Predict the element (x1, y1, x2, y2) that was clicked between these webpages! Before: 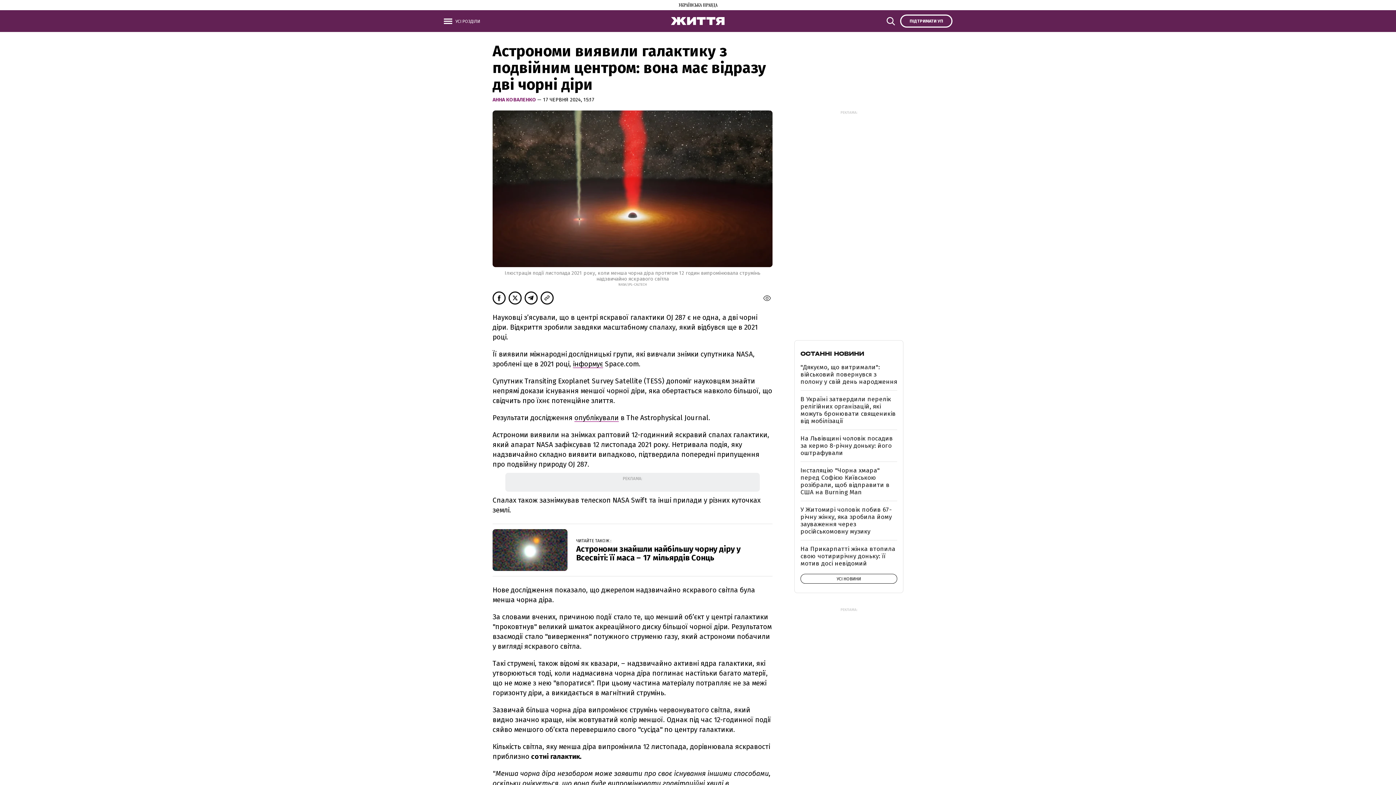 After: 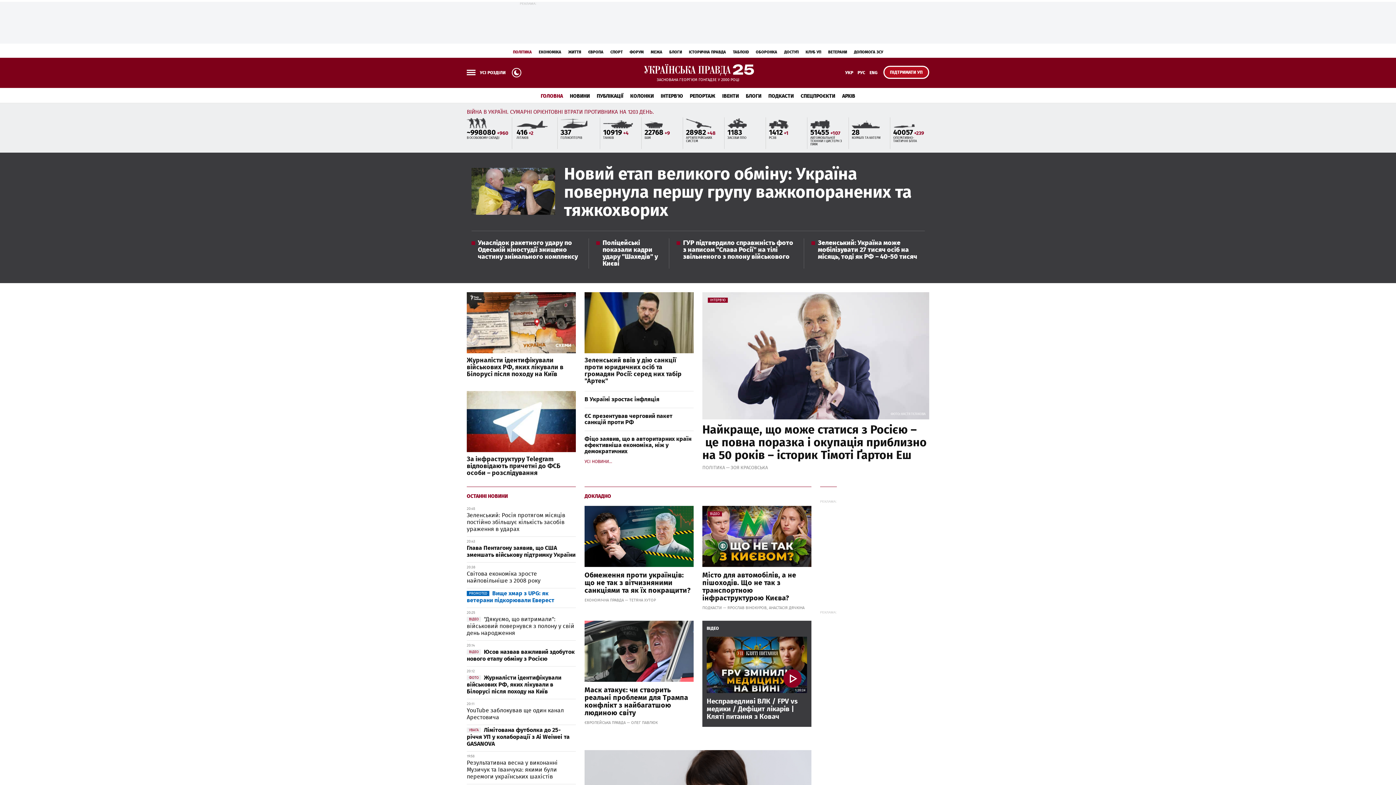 Action: bbox: (678, 2, 717, 9)